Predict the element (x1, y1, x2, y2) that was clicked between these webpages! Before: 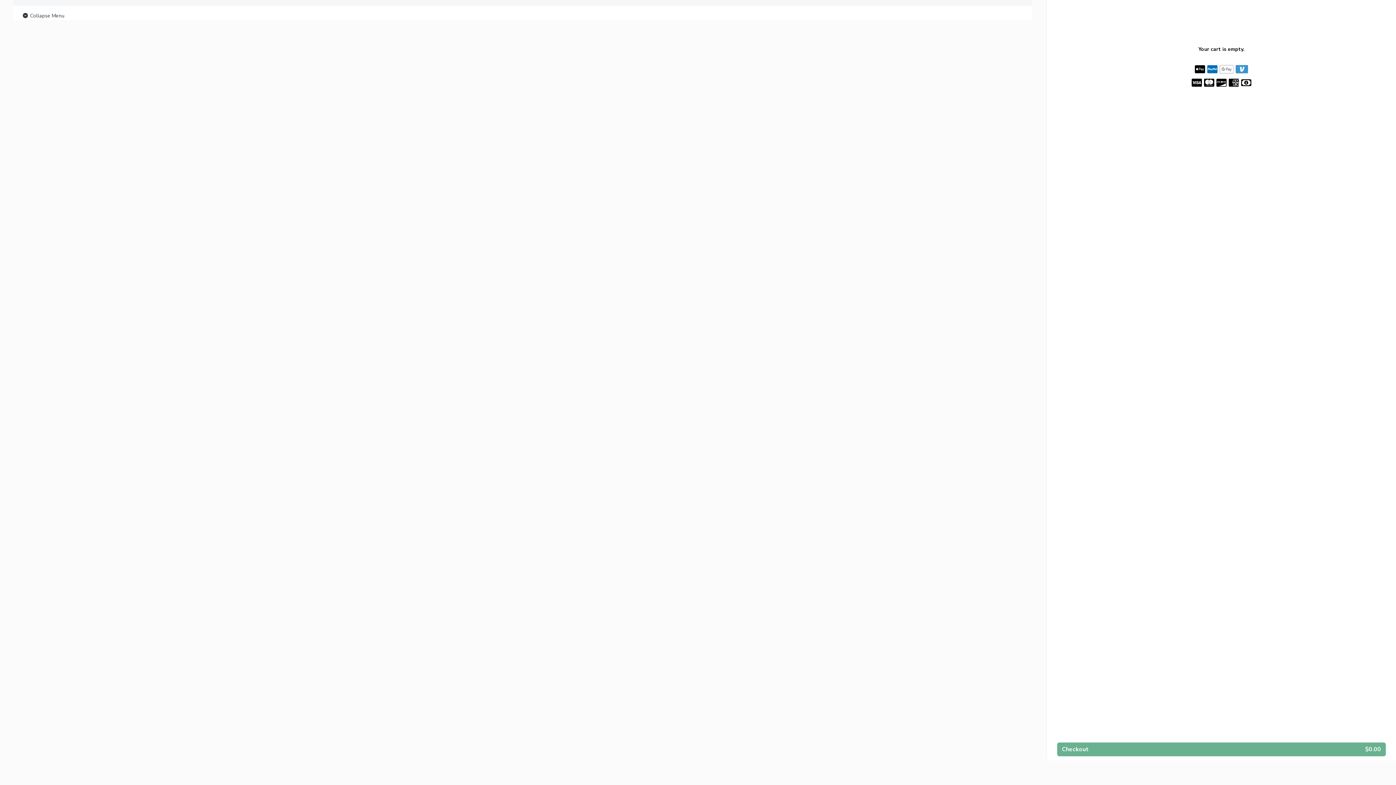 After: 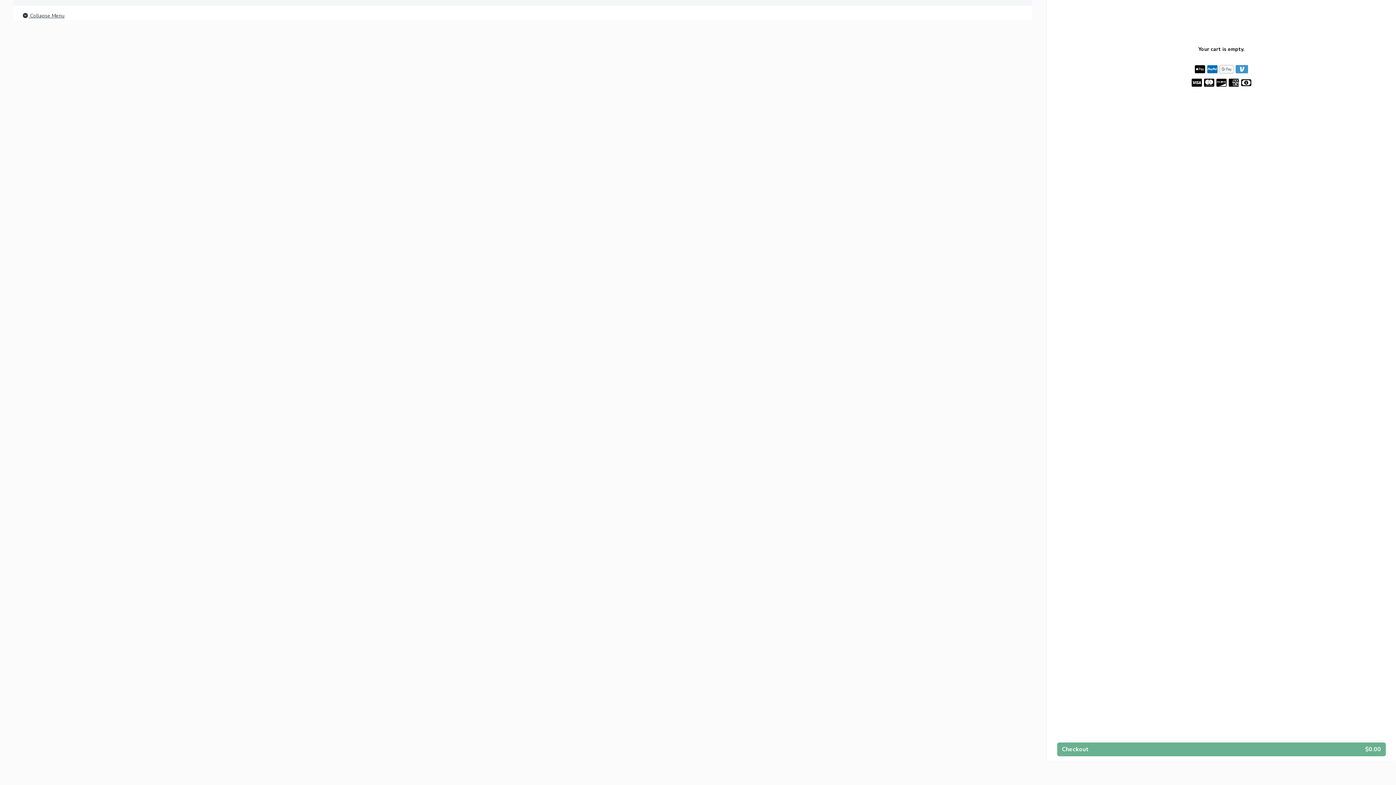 Action: bbox: (21, 11, 64, 20) label:  Collapse Menu